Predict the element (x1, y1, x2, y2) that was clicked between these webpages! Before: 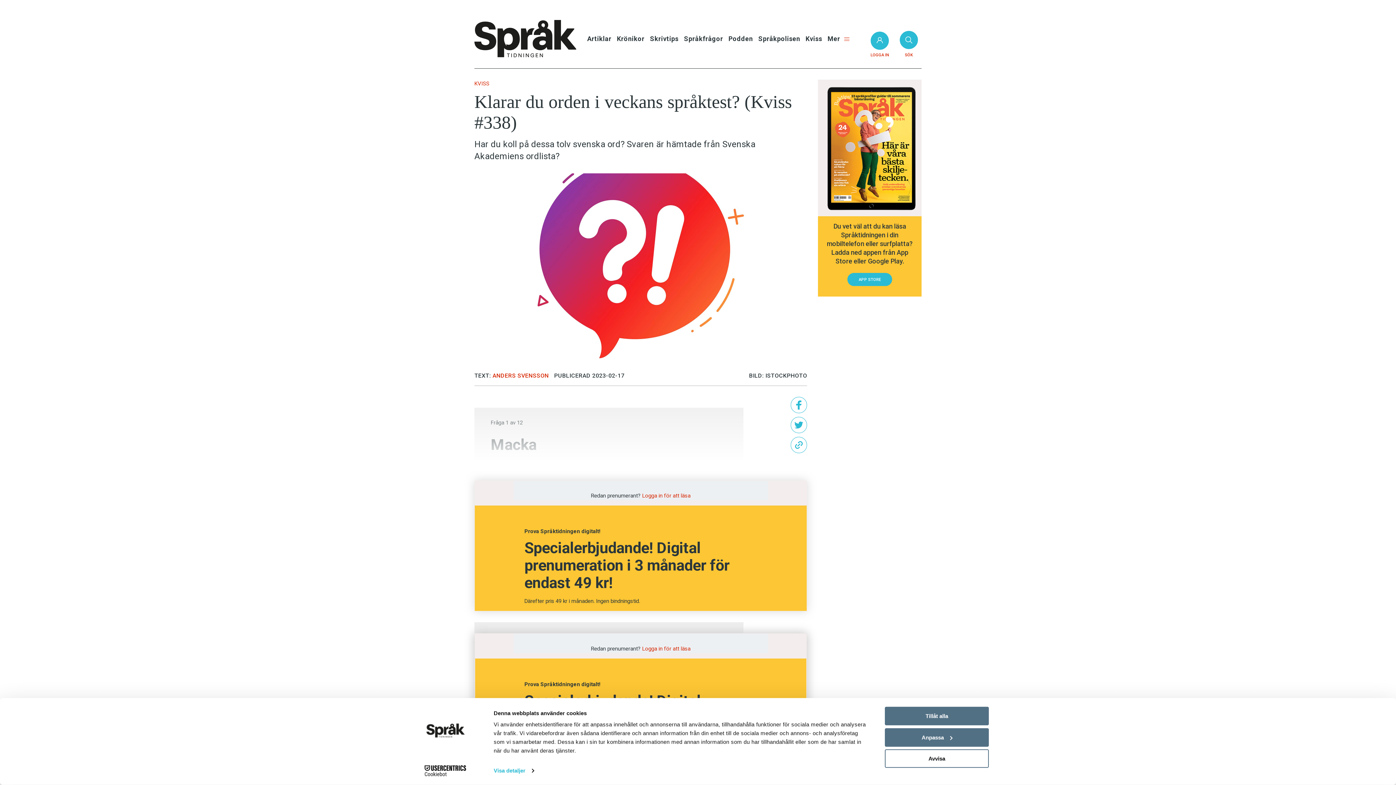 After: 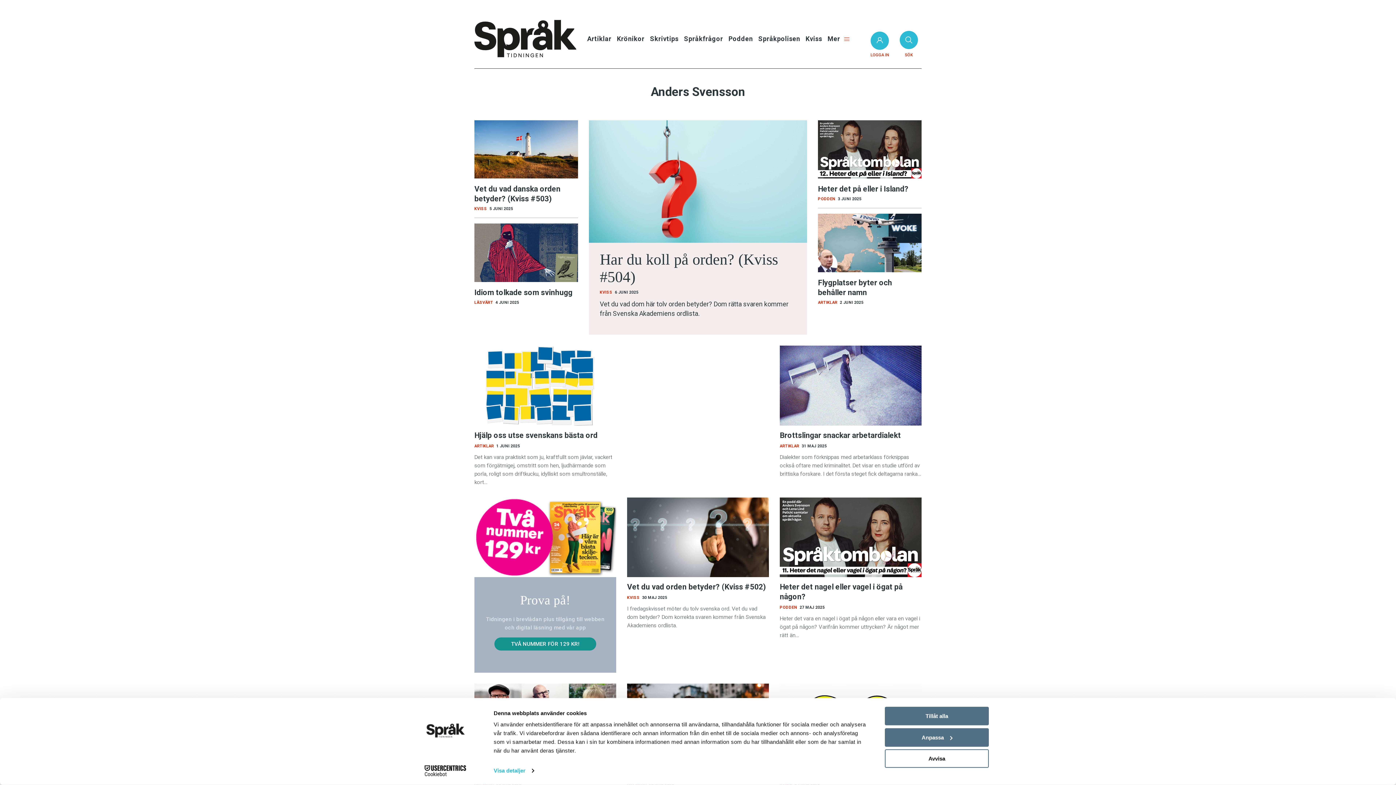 Action: bbox: (492, 619, 548, 626) label: ANDERS SVENSSON